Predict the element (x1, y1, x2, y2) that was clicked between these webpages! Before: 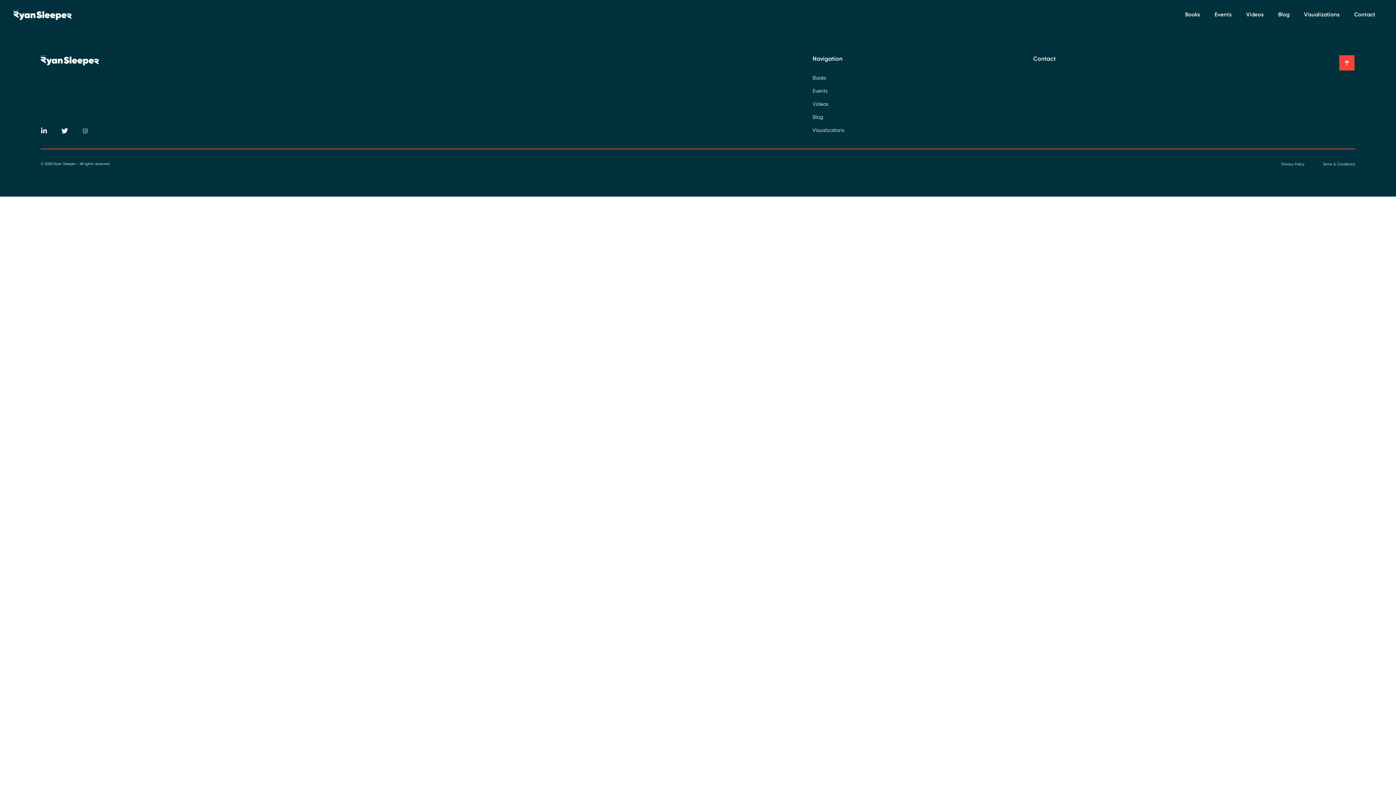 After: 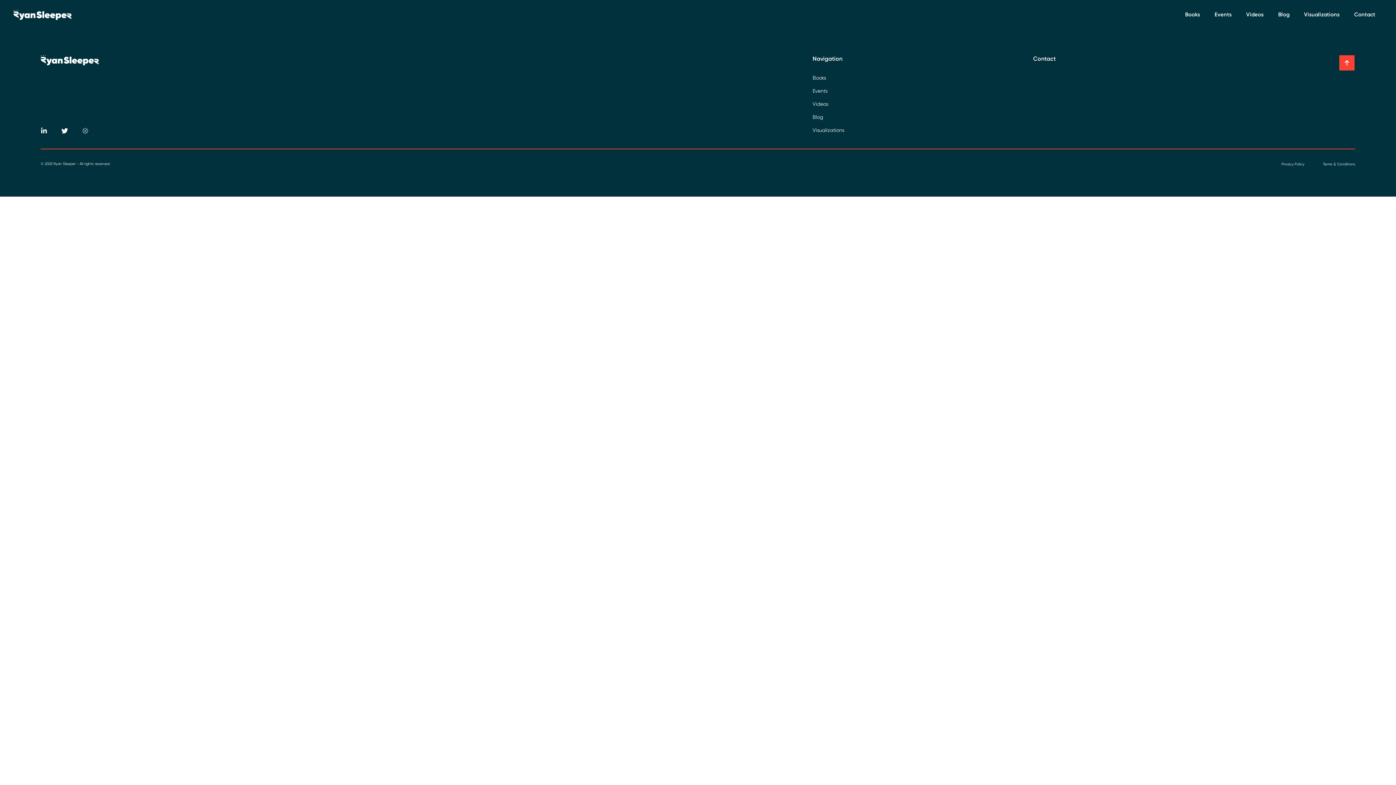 Action: label: Terms & Conditions bbox: (1323, 162, 1355, 166)